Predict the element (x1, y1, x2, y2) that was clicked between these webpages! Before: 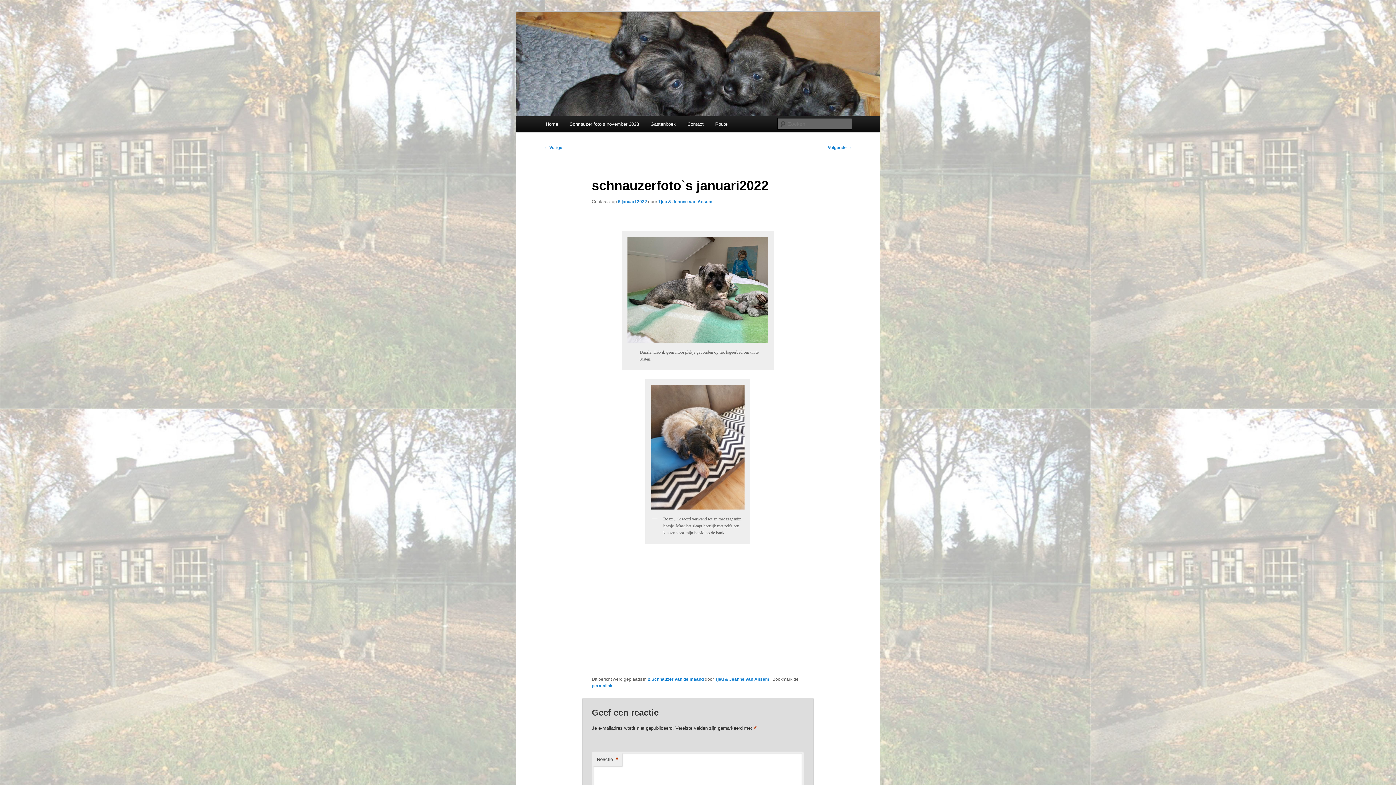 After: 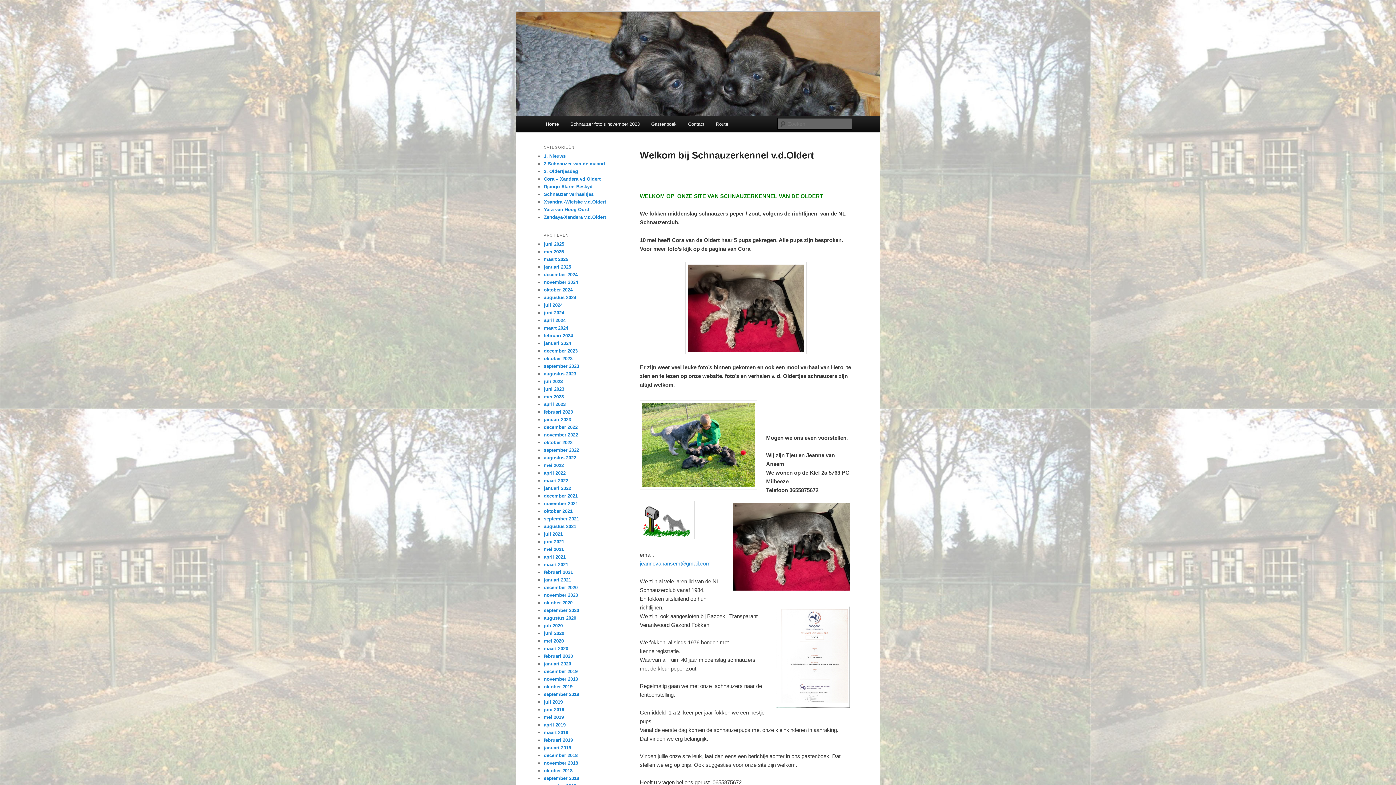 Action: label: Home bbox: (540, 116, 563, 132)